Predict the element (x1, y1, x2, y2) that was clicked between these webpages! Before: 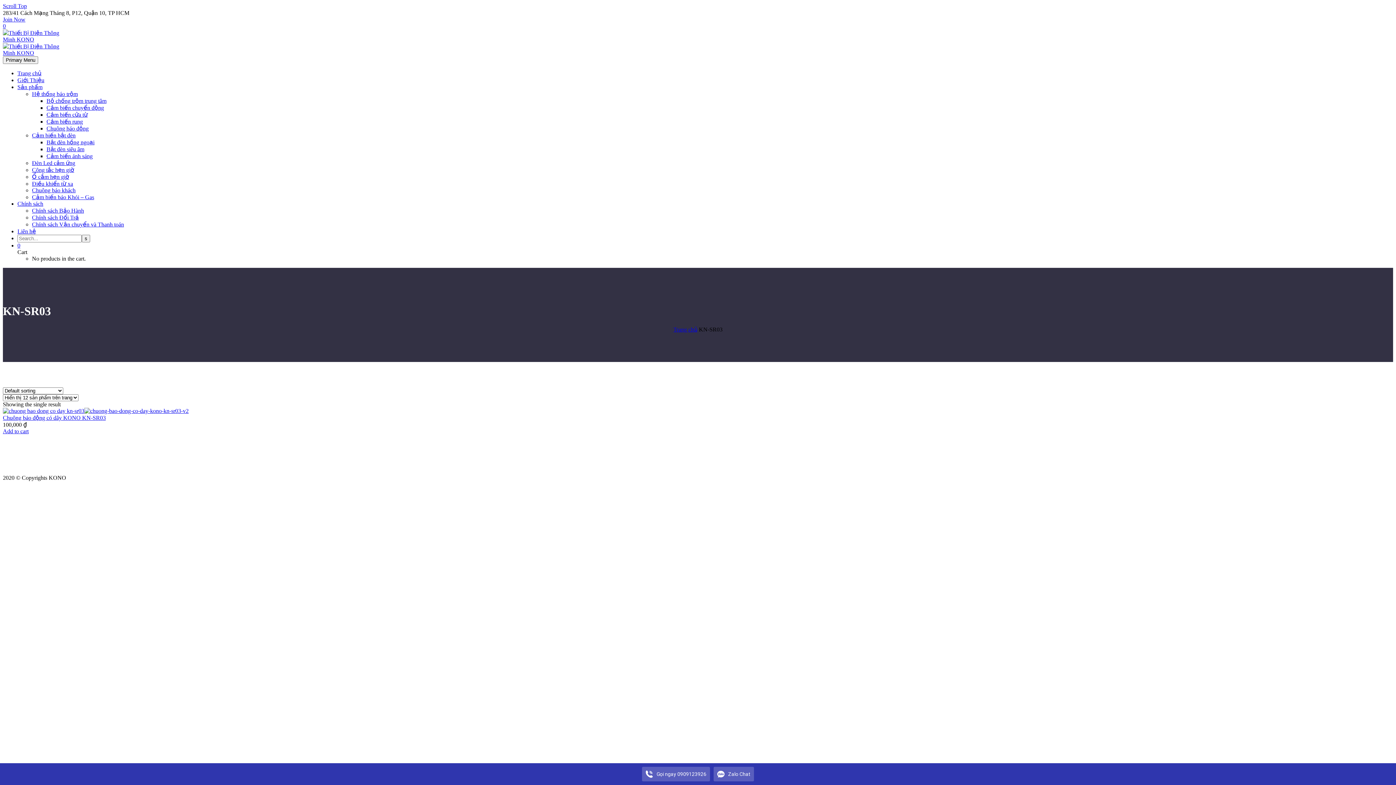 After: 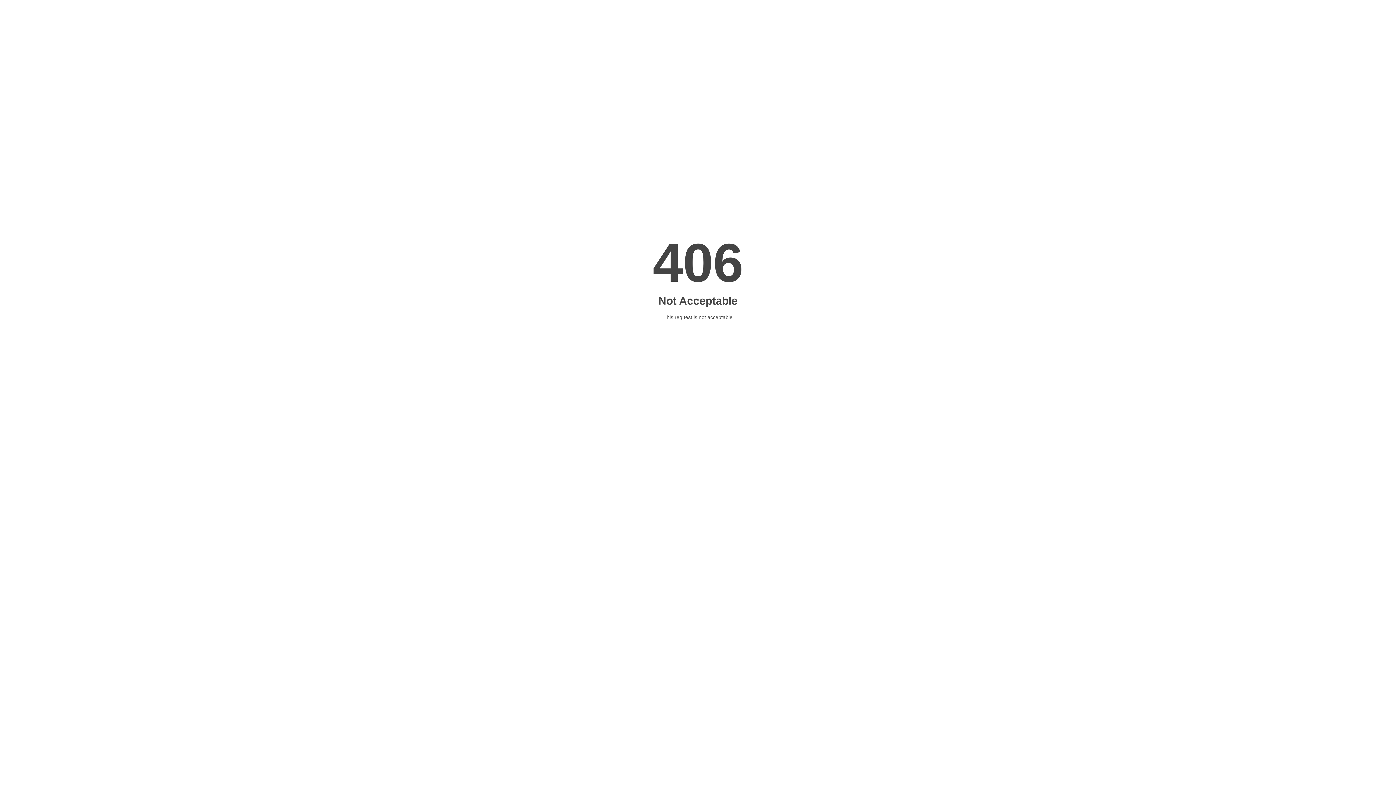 Action: label: 0 bbox: (2, 22, 5, 29)